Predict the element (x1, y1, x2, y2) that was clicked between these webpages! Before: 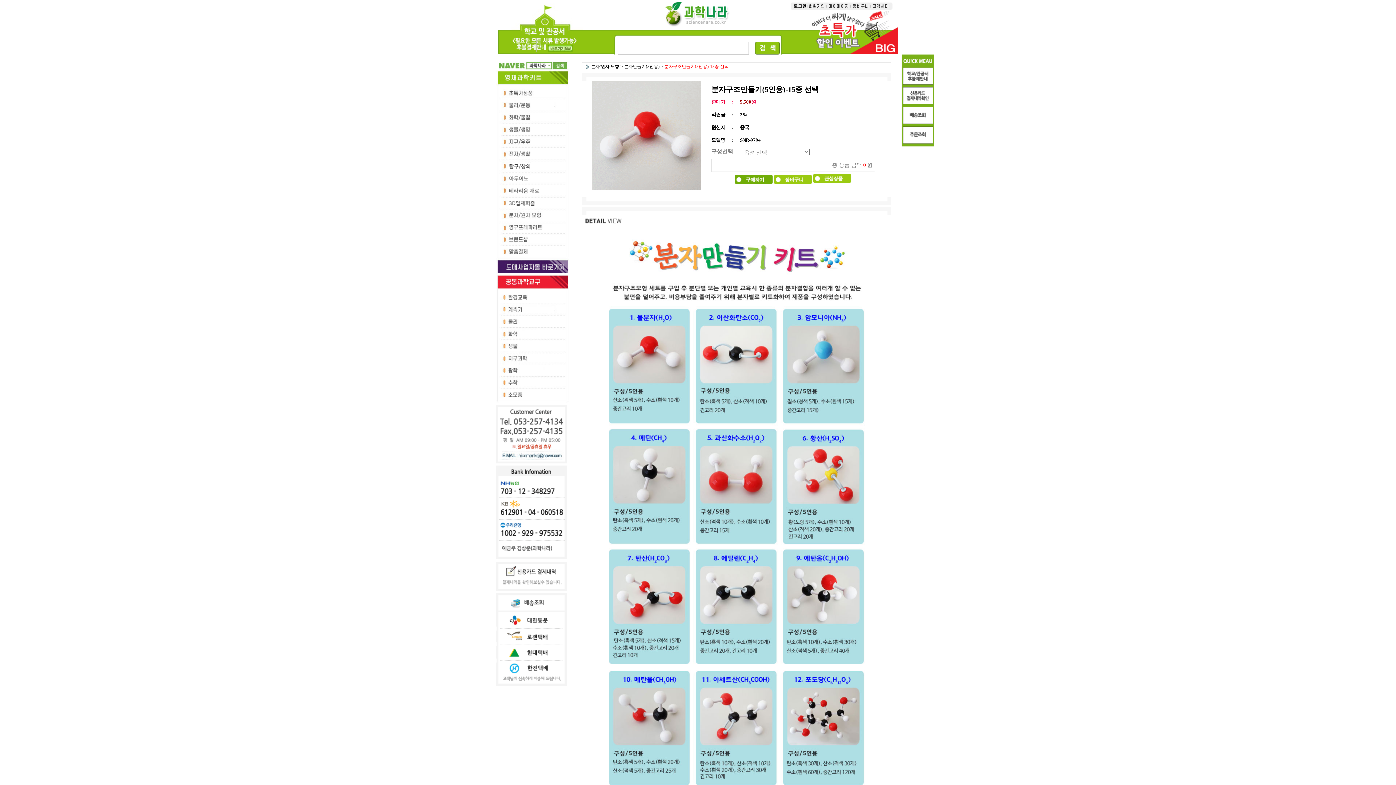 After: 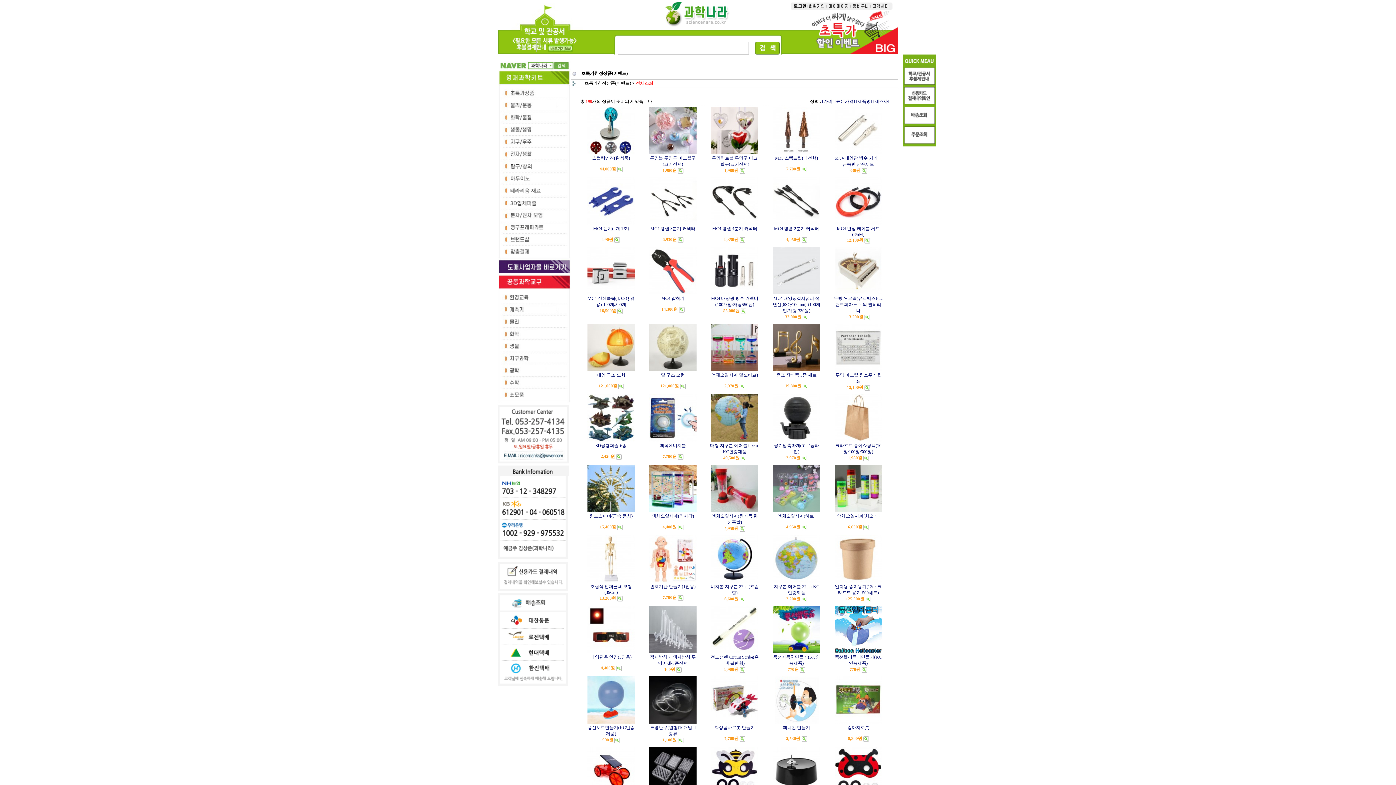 Action: bbox: (783, 50, 900, 55)